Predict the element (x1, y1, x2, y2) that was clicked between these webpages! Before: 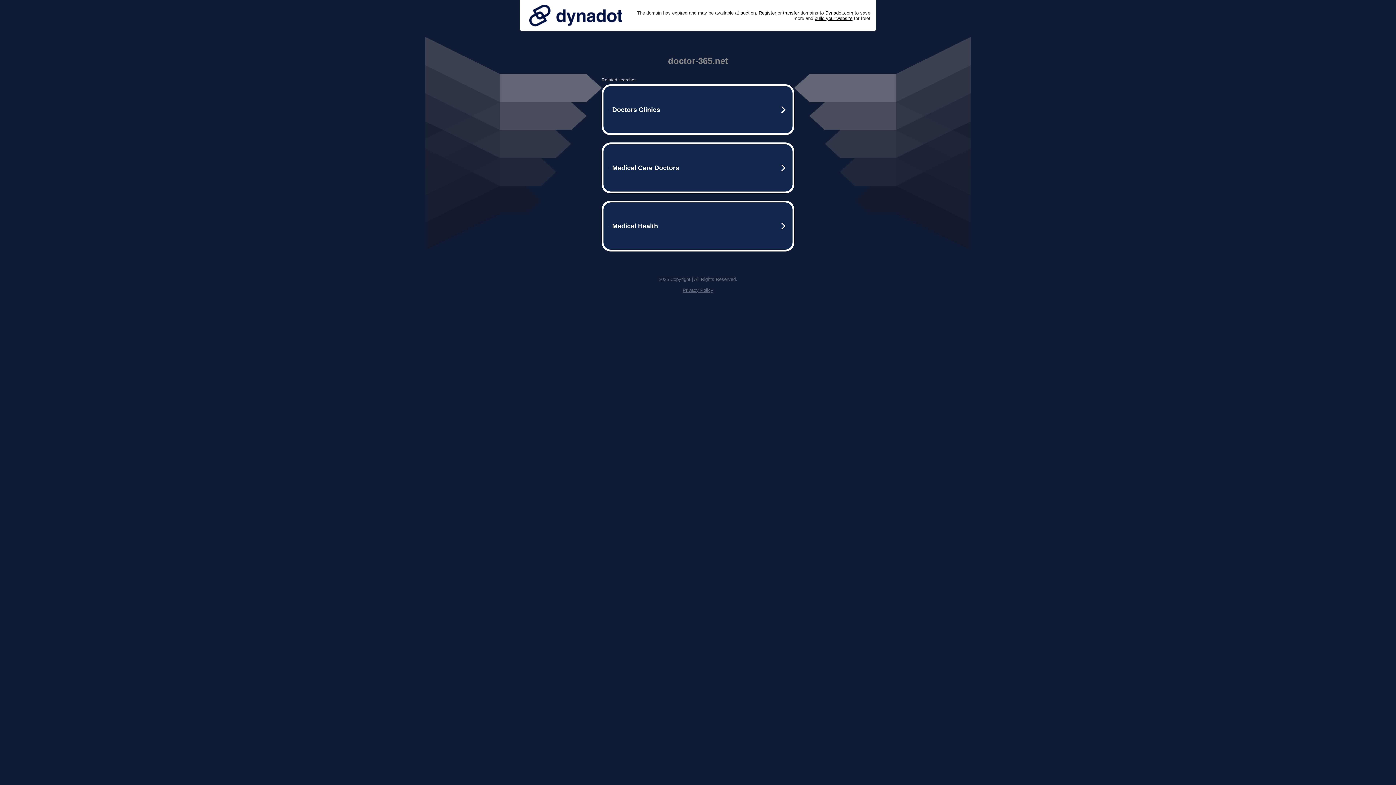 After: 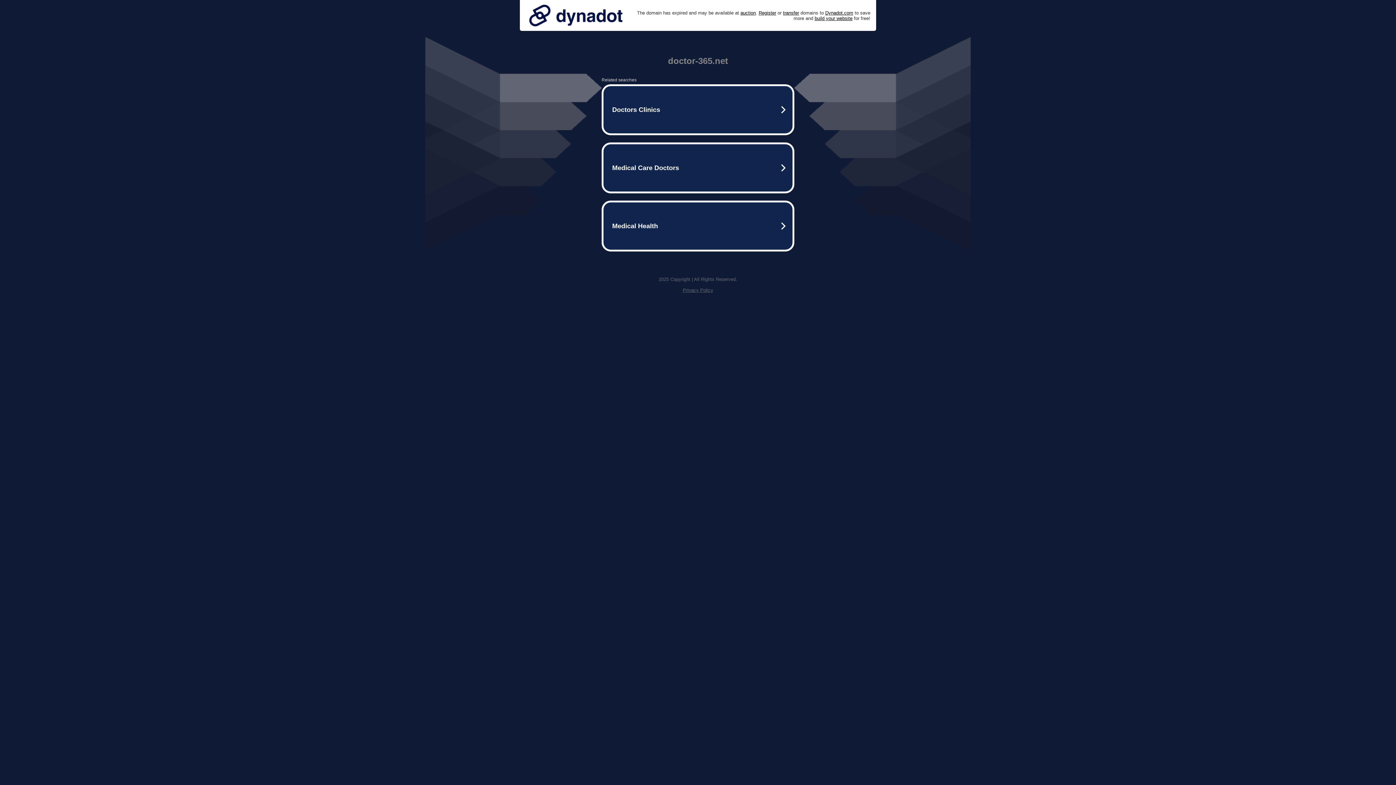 Action: bbox: (525, 0, 626, 30)